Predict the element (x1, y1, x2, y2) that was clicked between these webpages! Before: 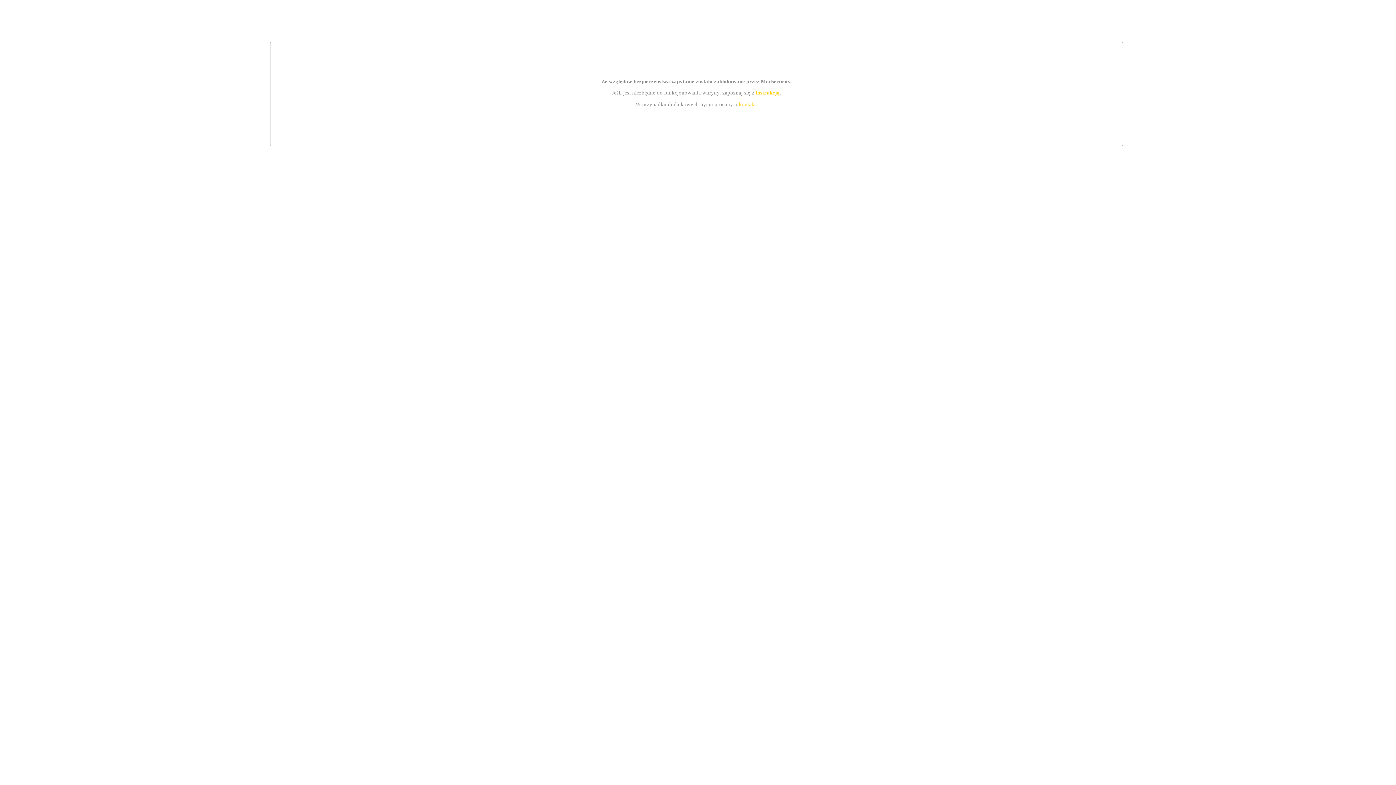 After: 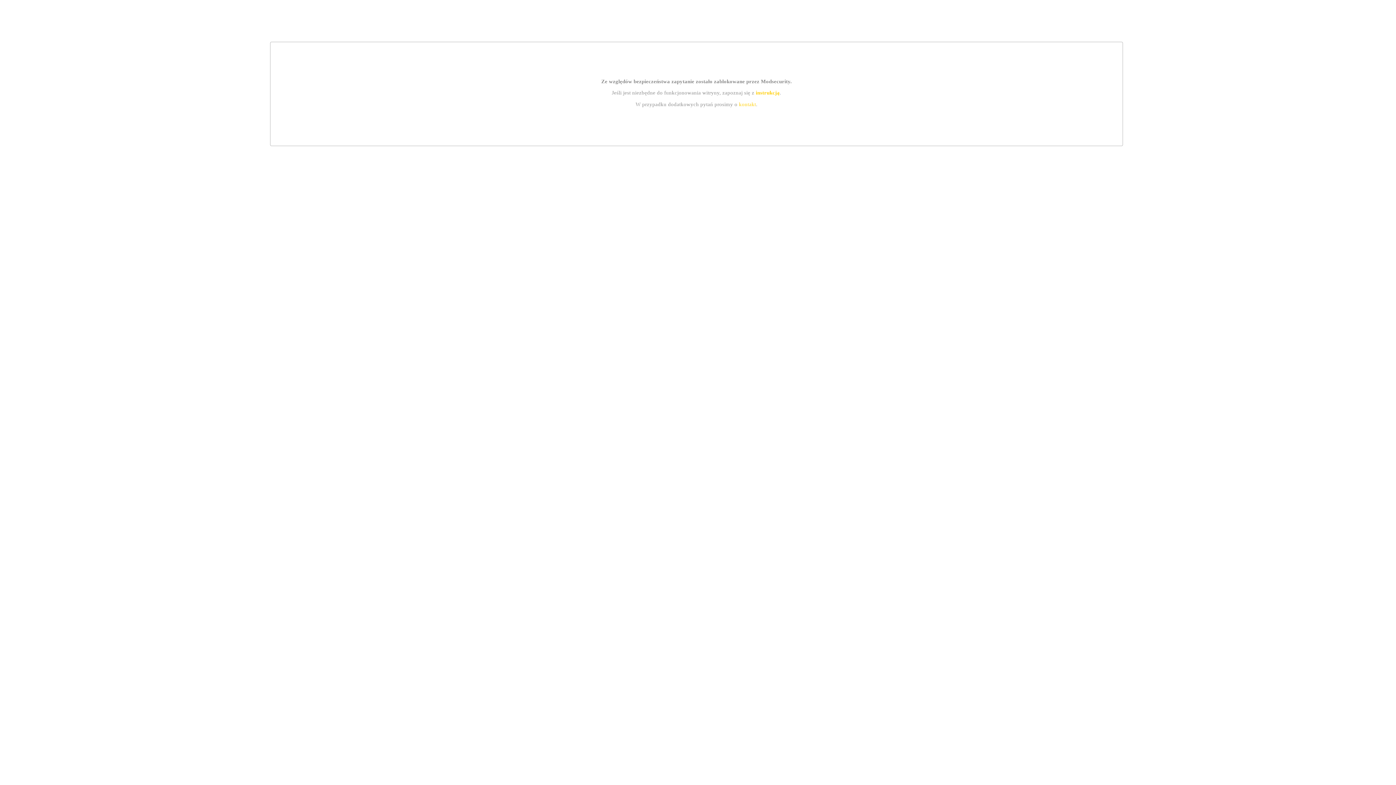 Action: label: kontakt bbox: (739, 101, 756, 107)